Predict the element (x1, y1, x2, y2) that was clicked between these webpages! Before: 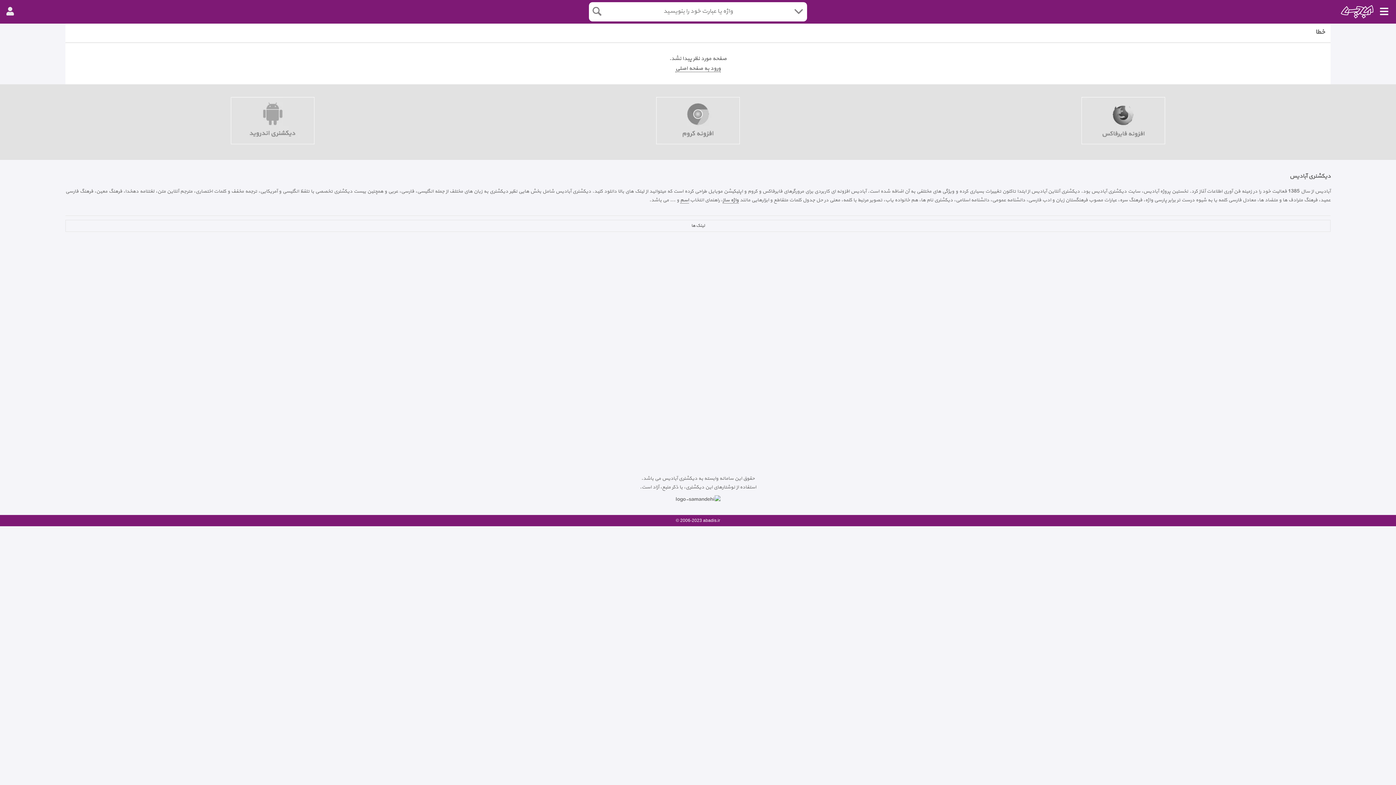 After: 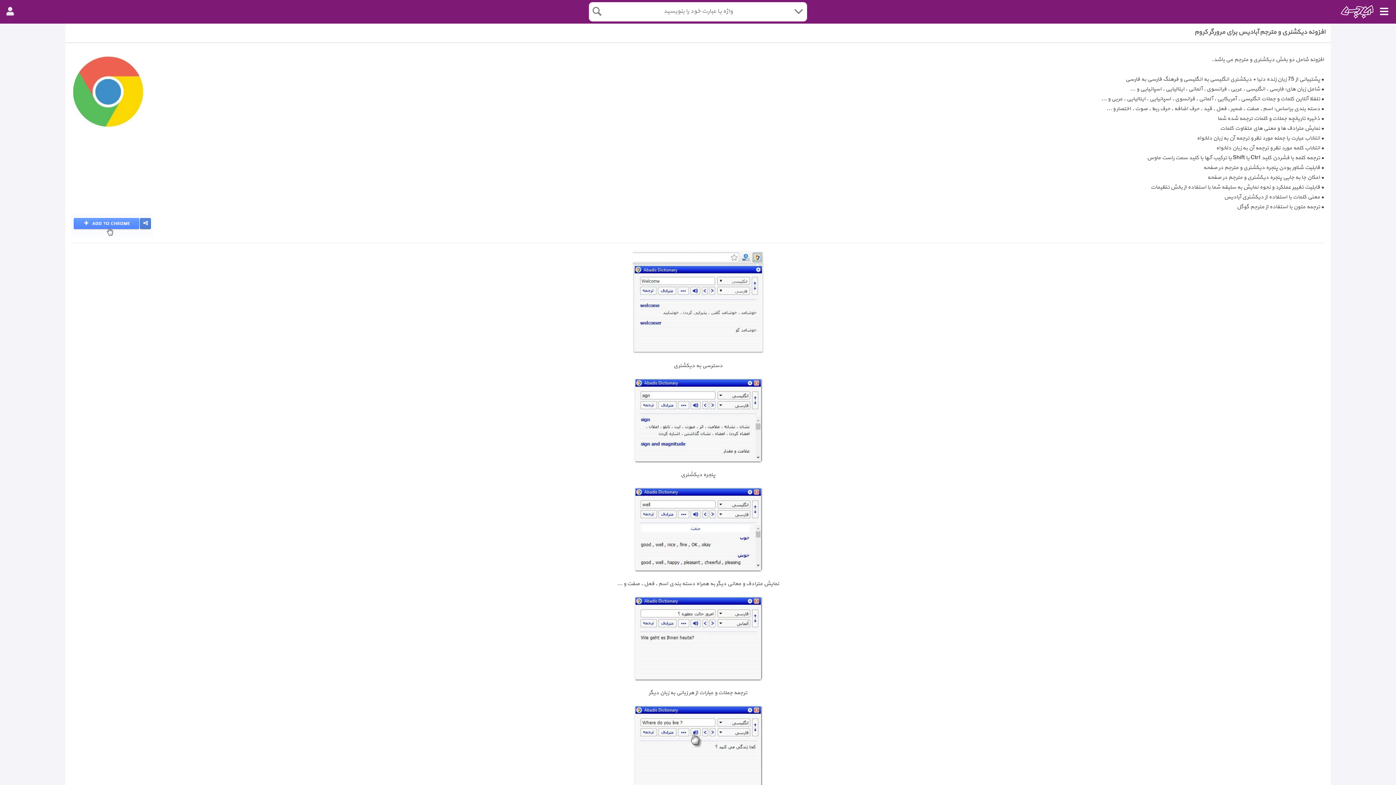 Action: bbox: (485, 95, 910, 152)